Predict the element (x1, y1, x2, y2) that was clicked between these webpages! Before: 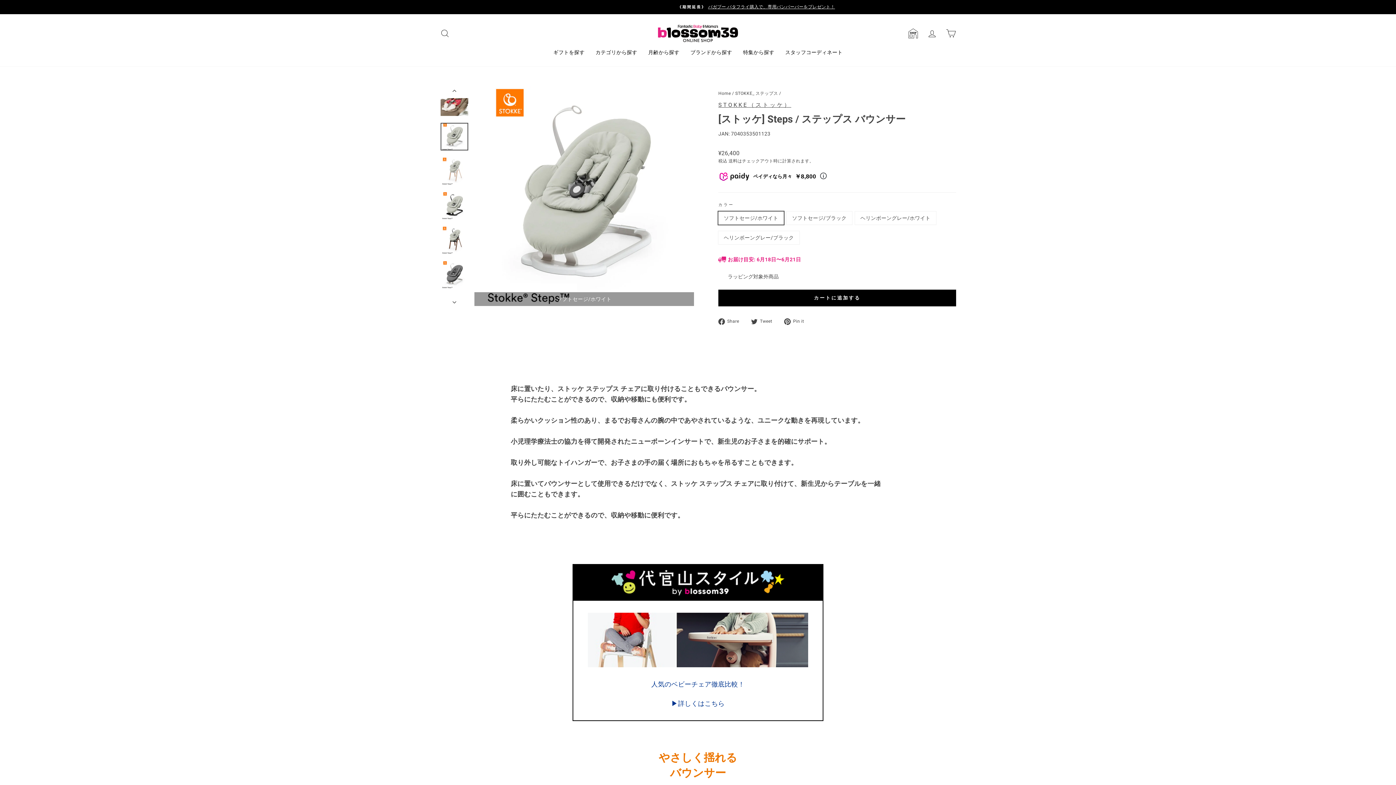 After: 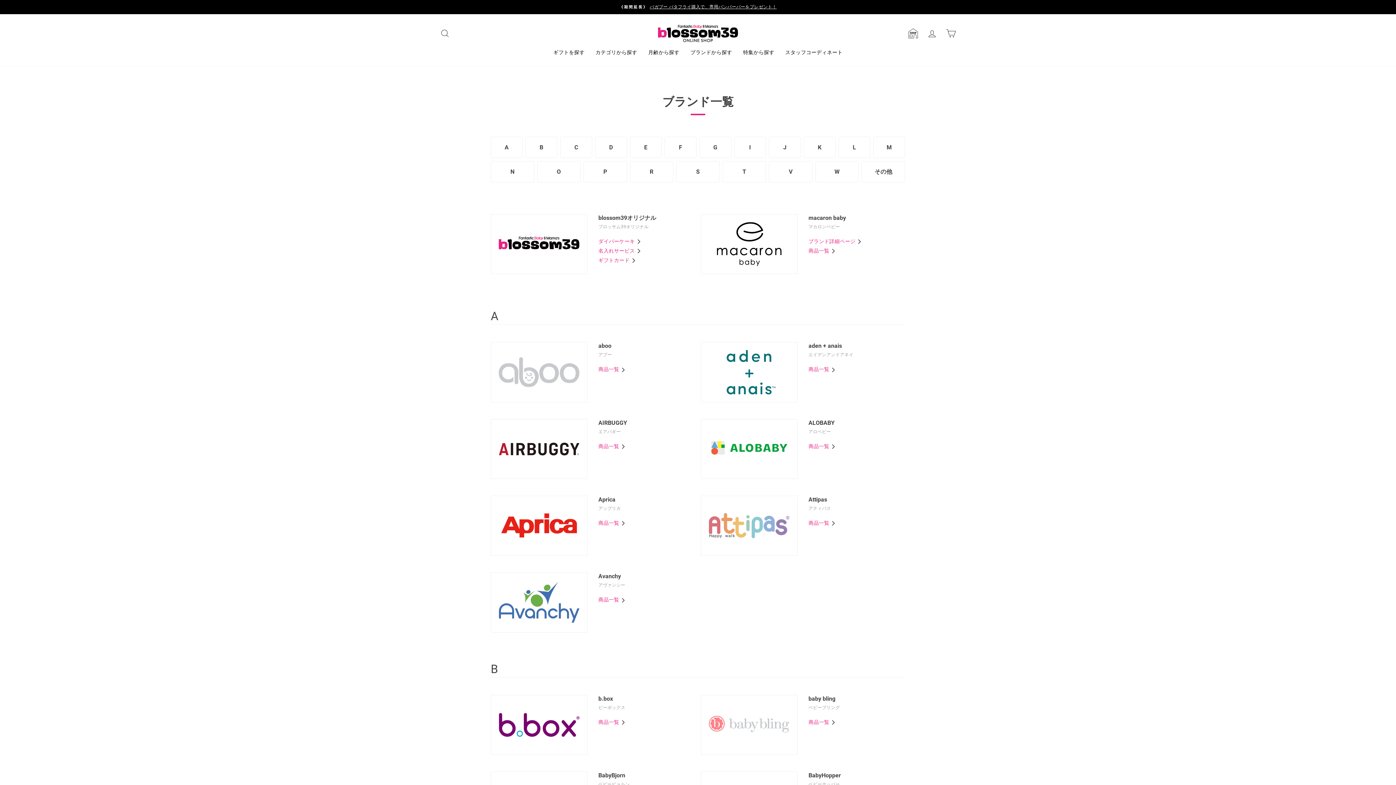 Action: bbox: (685, 45, 737, 59) label: ブランドから探す